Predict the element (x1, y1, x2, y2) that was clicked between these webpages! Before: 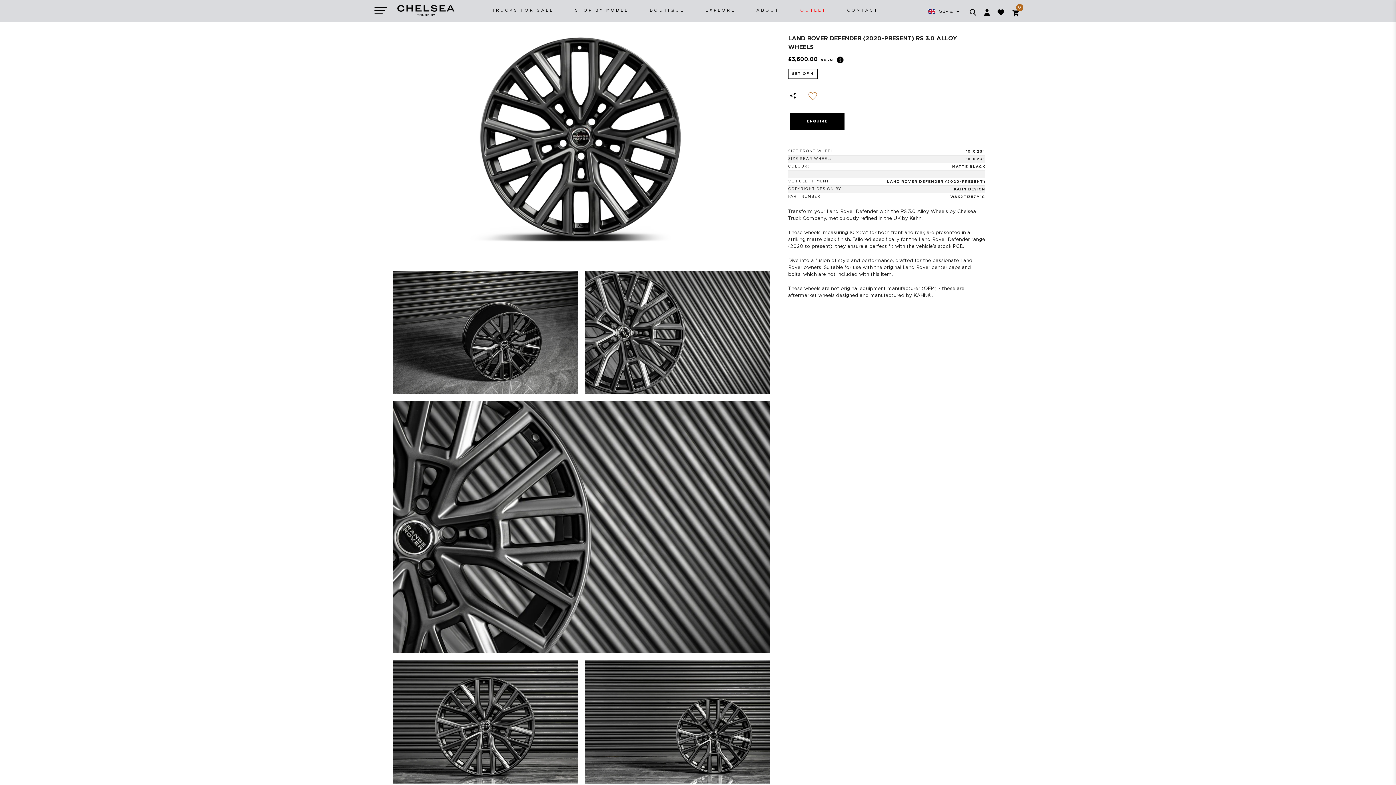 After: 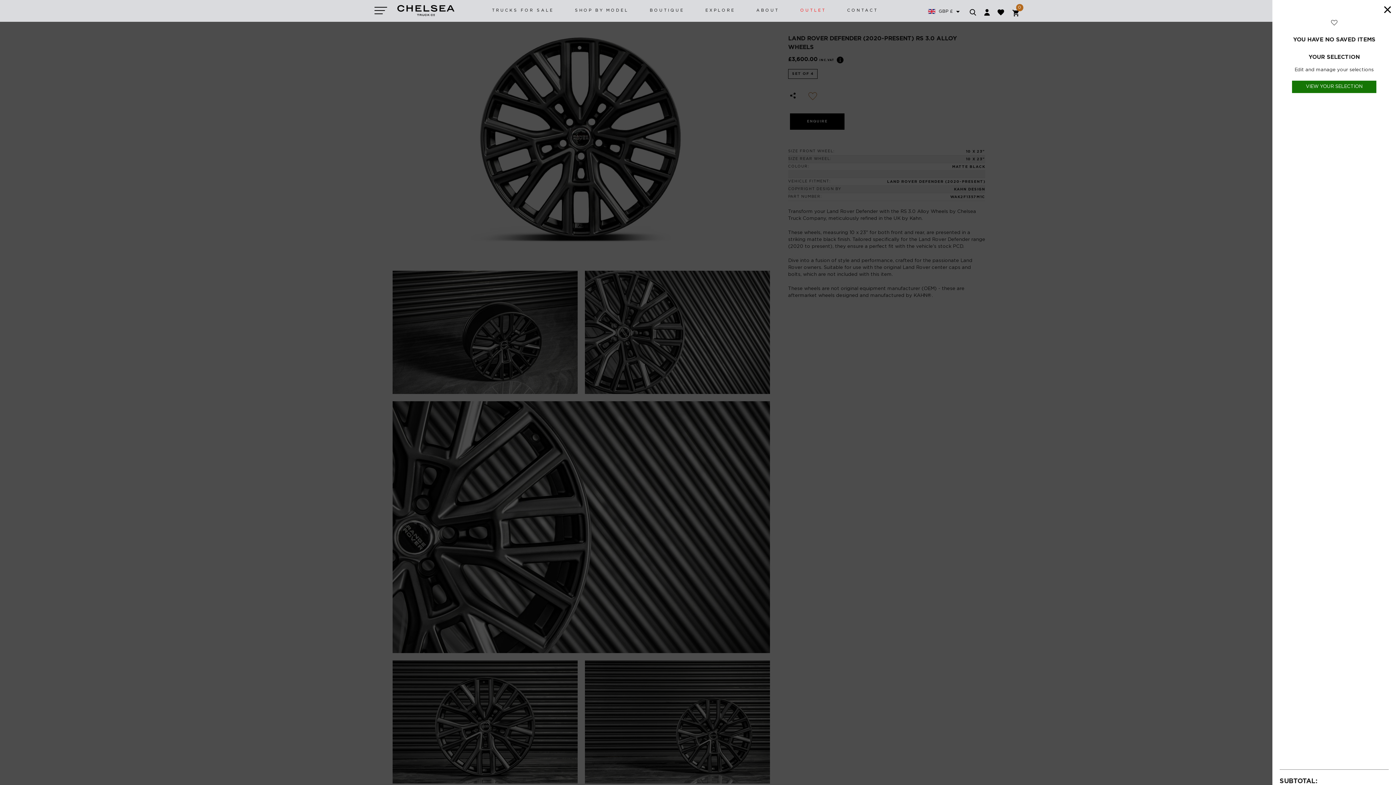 Action: bbox: (996, 6, 1002, 17) label: 0